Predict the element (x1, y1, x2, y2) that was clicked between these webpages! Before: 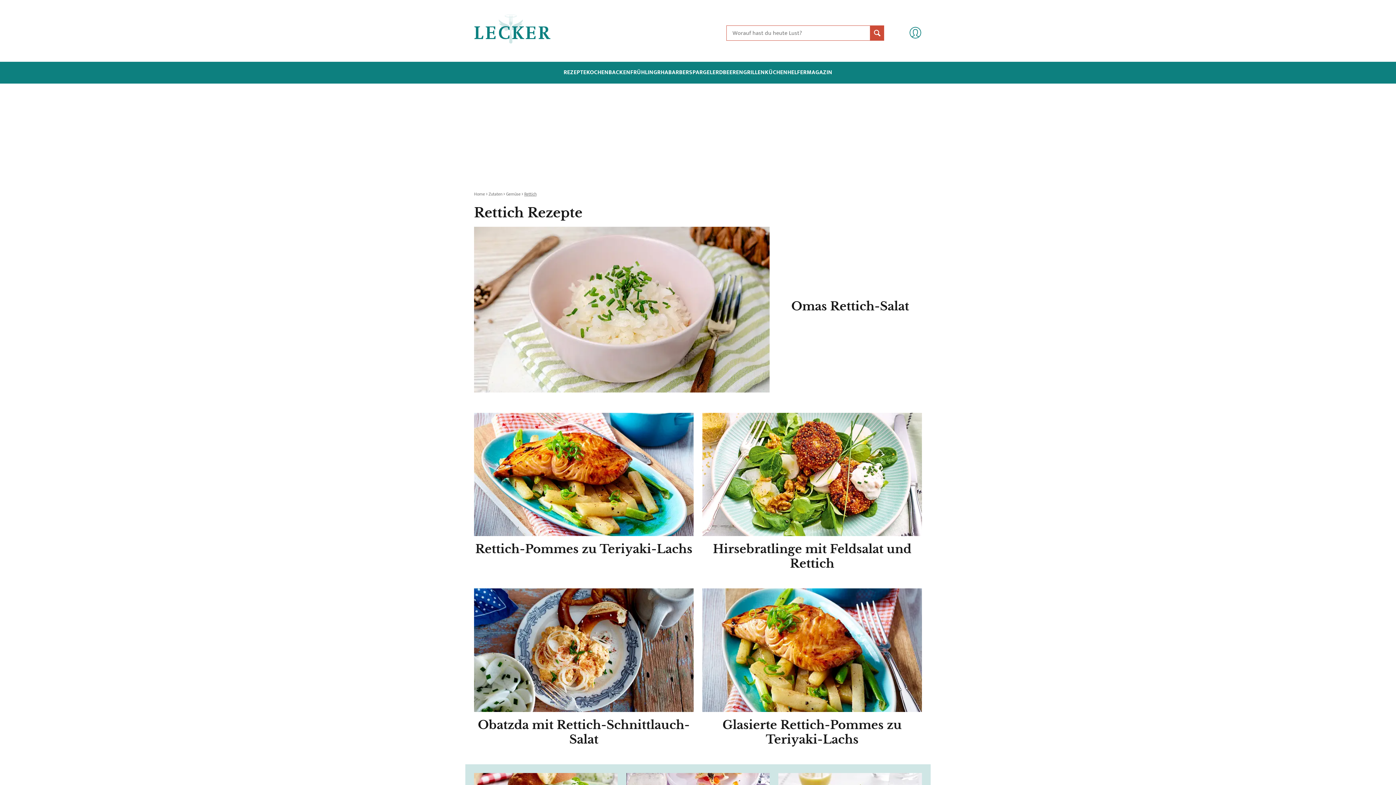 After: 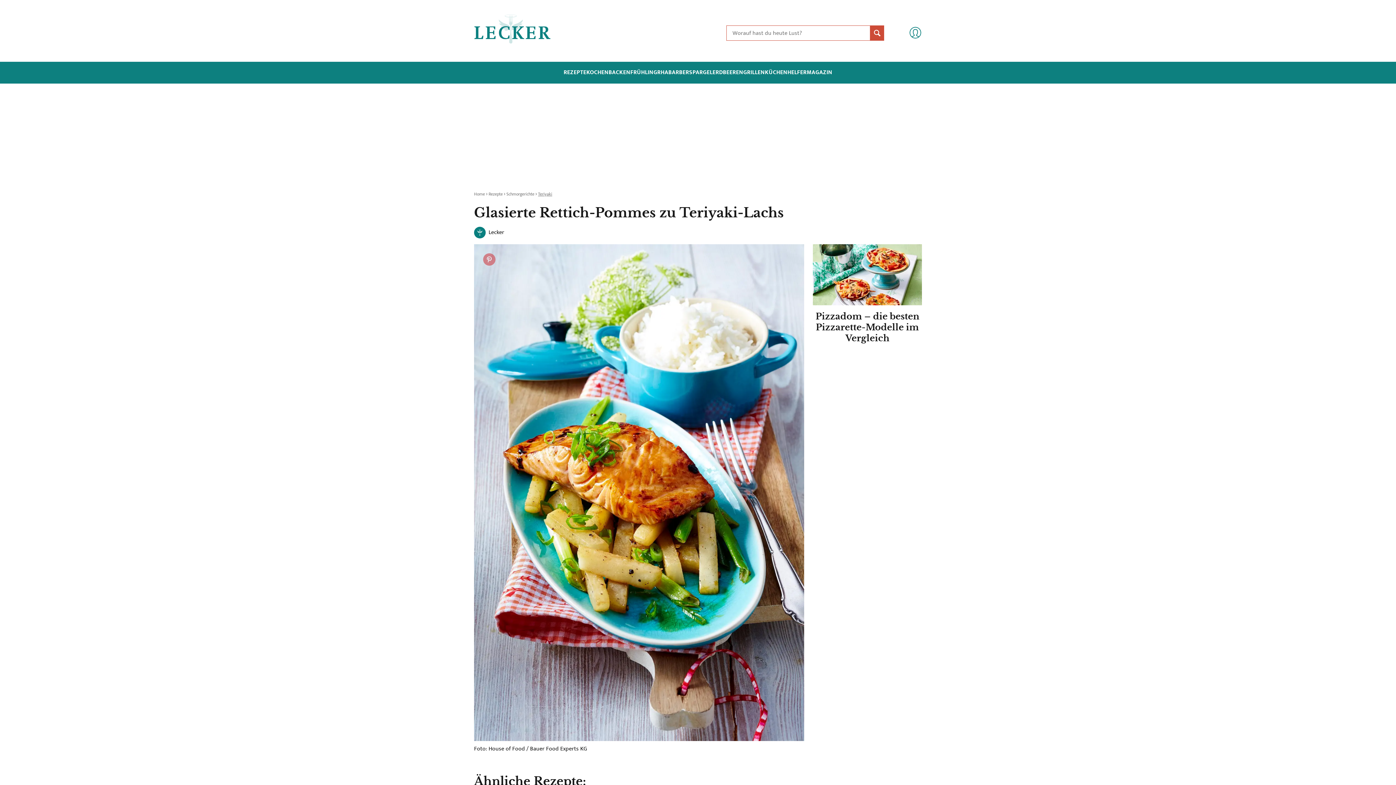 Action: label: Glasierte Rettich-Pommes zu Teriyaki-Lachs bbox: (702, 588, 922, 764)